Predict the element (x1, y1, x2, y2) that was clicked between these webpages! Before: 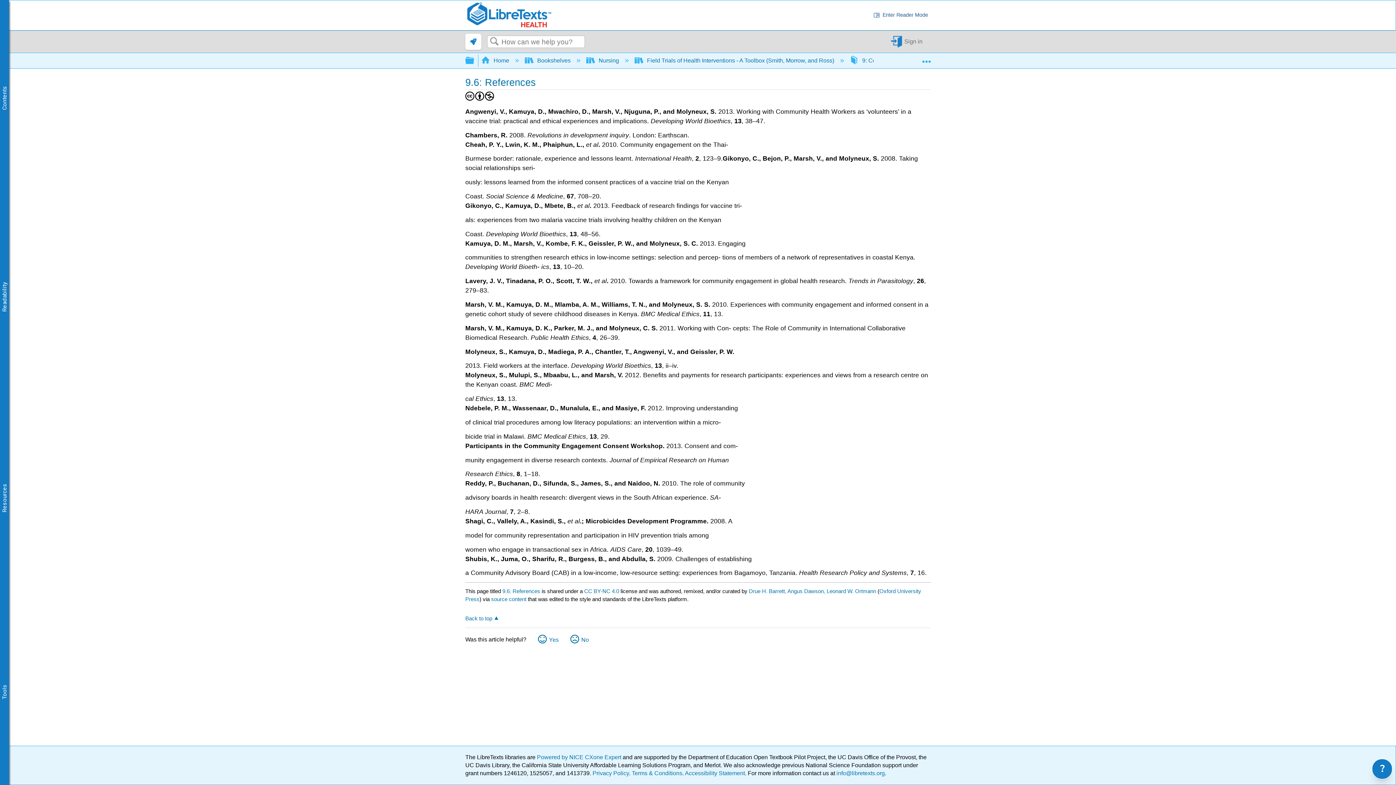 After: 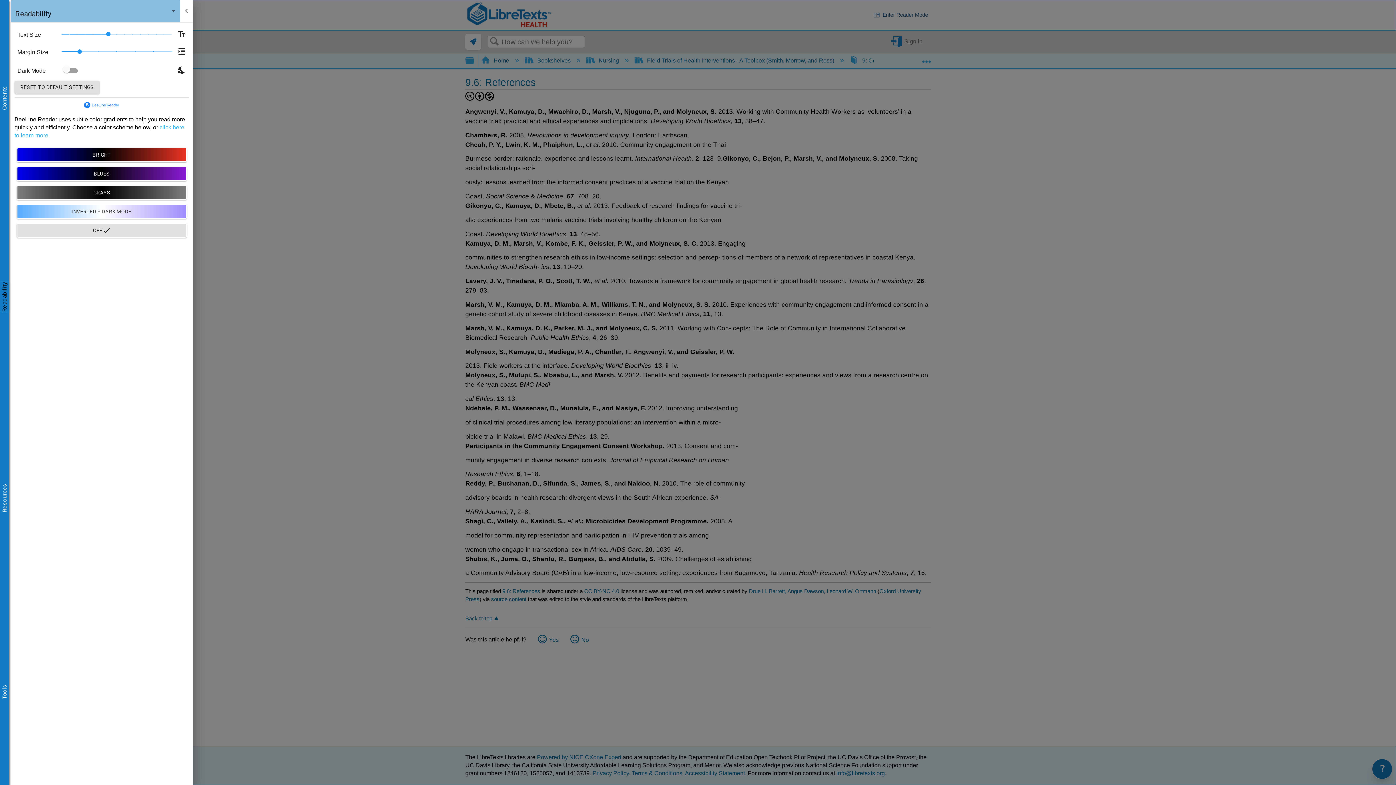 Action: bbox: (0, 281, 9, 312) label: Readability